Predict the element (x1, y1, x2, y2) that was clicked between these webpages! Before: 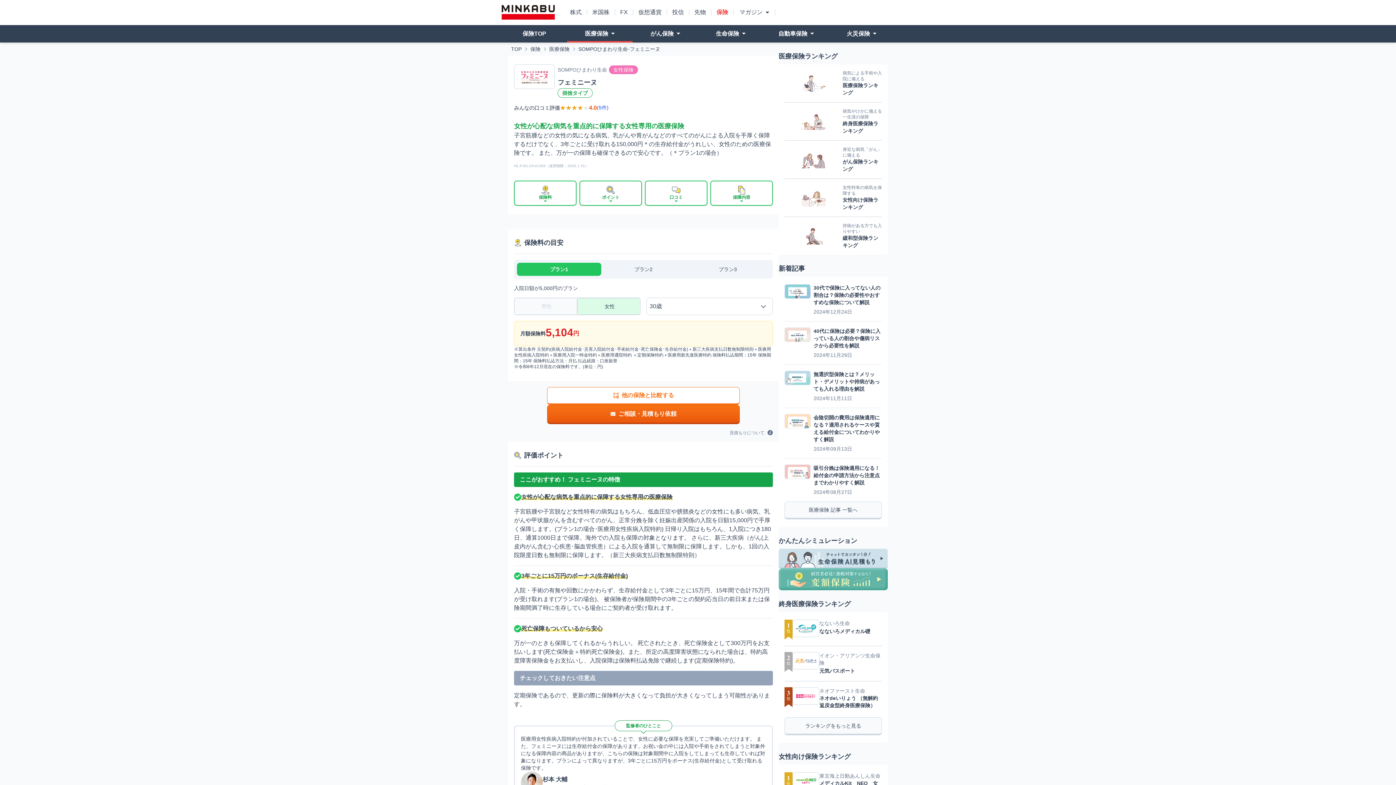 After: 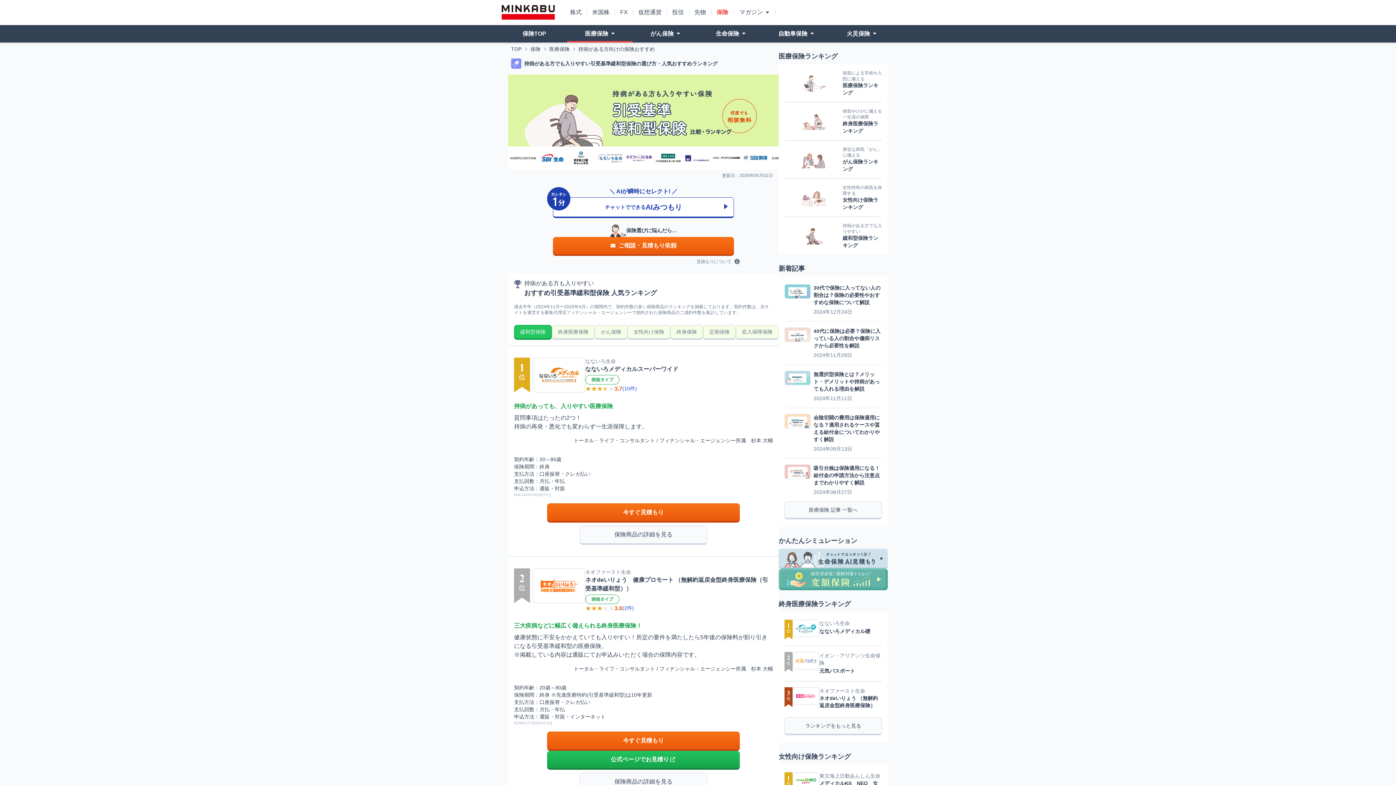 Action: bbox: (784, 216, 882, 254) label: 持病がある方でも入りやすい

緩和型保険ランキング